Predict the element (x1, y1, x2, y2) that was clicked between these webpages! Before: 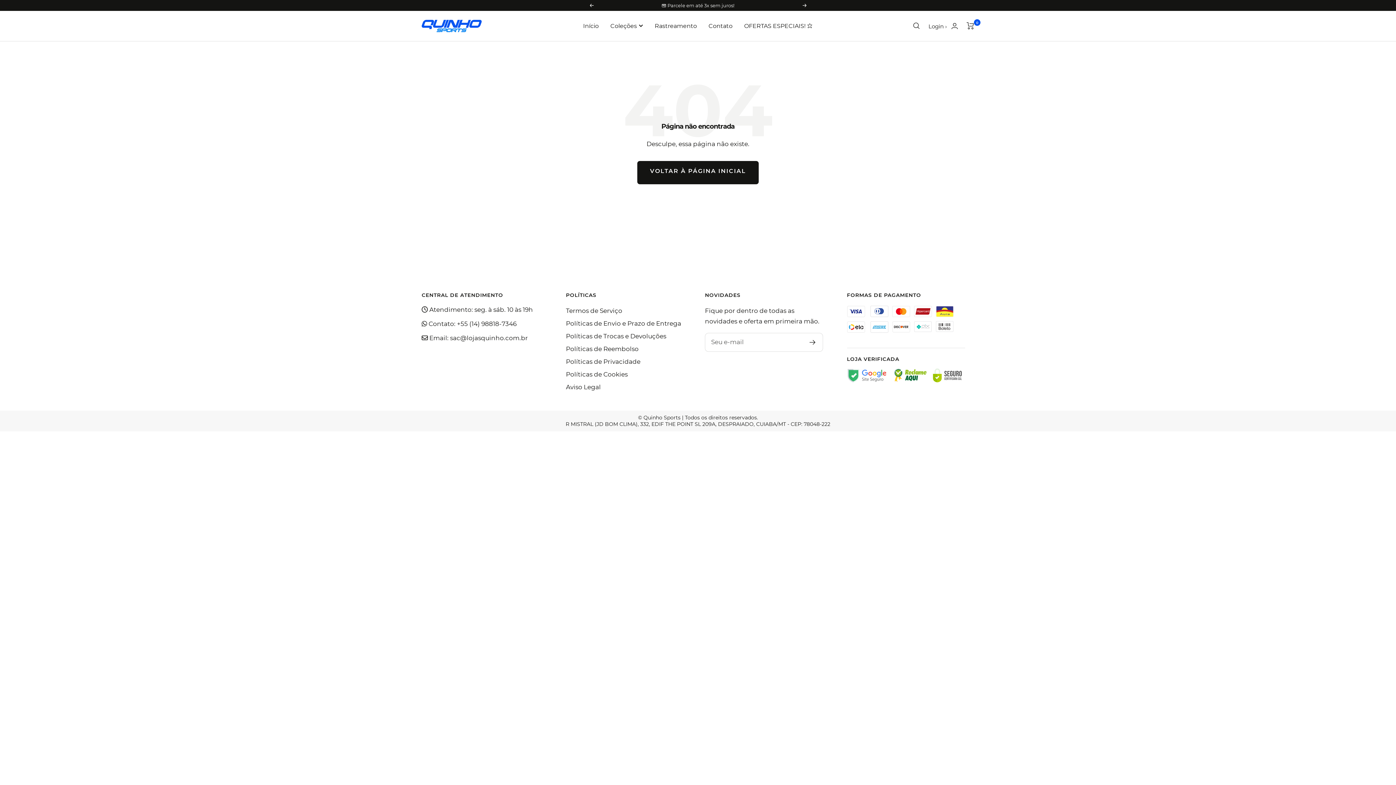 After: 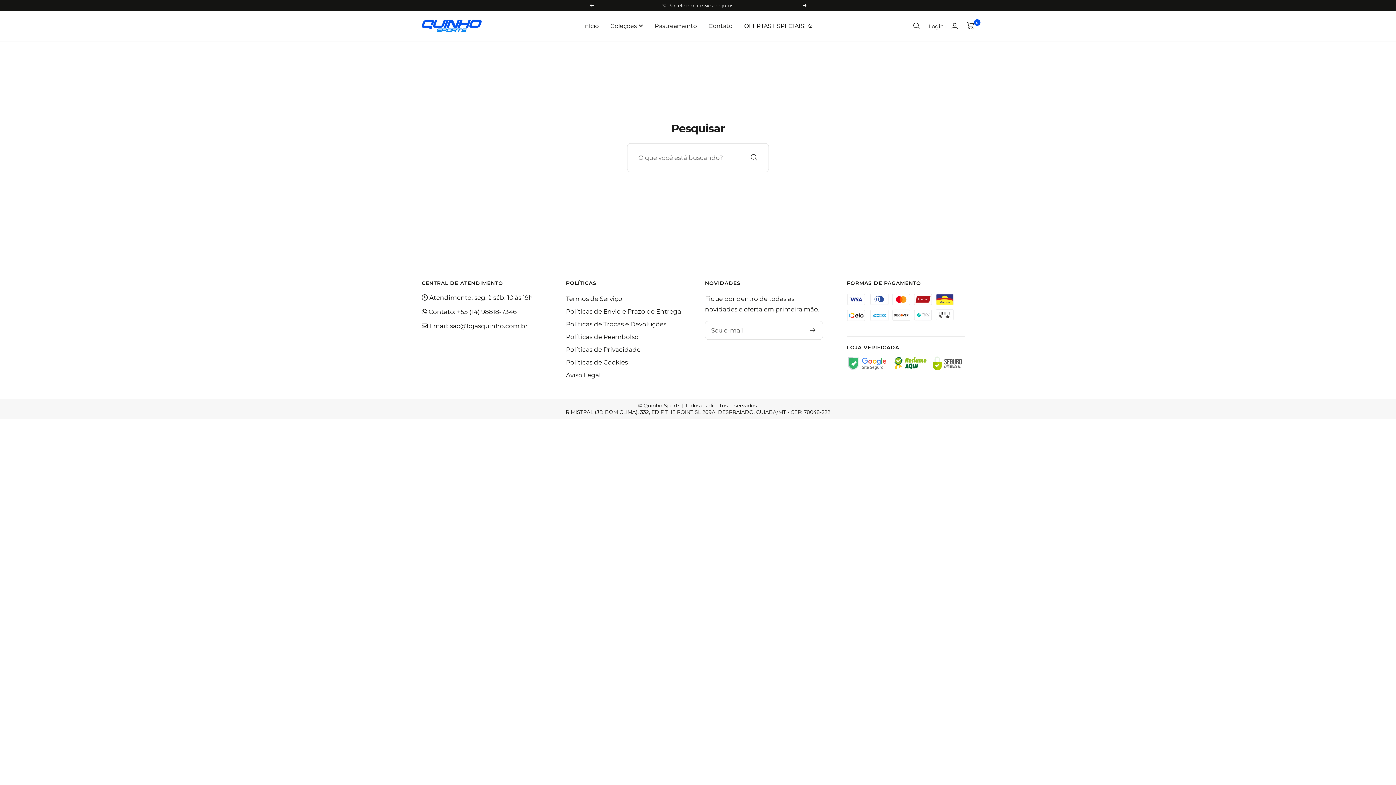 Action: label: Pesquisar bbox: (913, 22, 920, 29)